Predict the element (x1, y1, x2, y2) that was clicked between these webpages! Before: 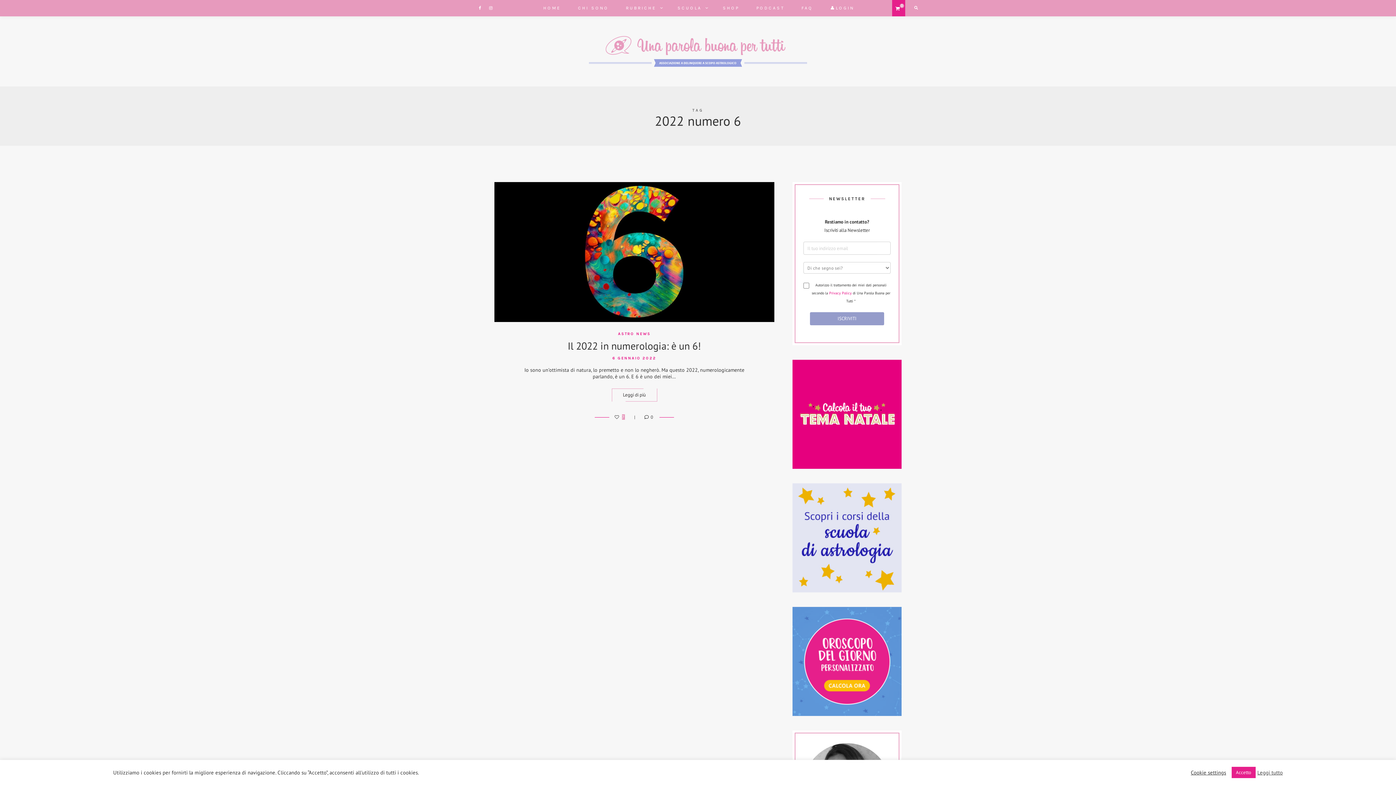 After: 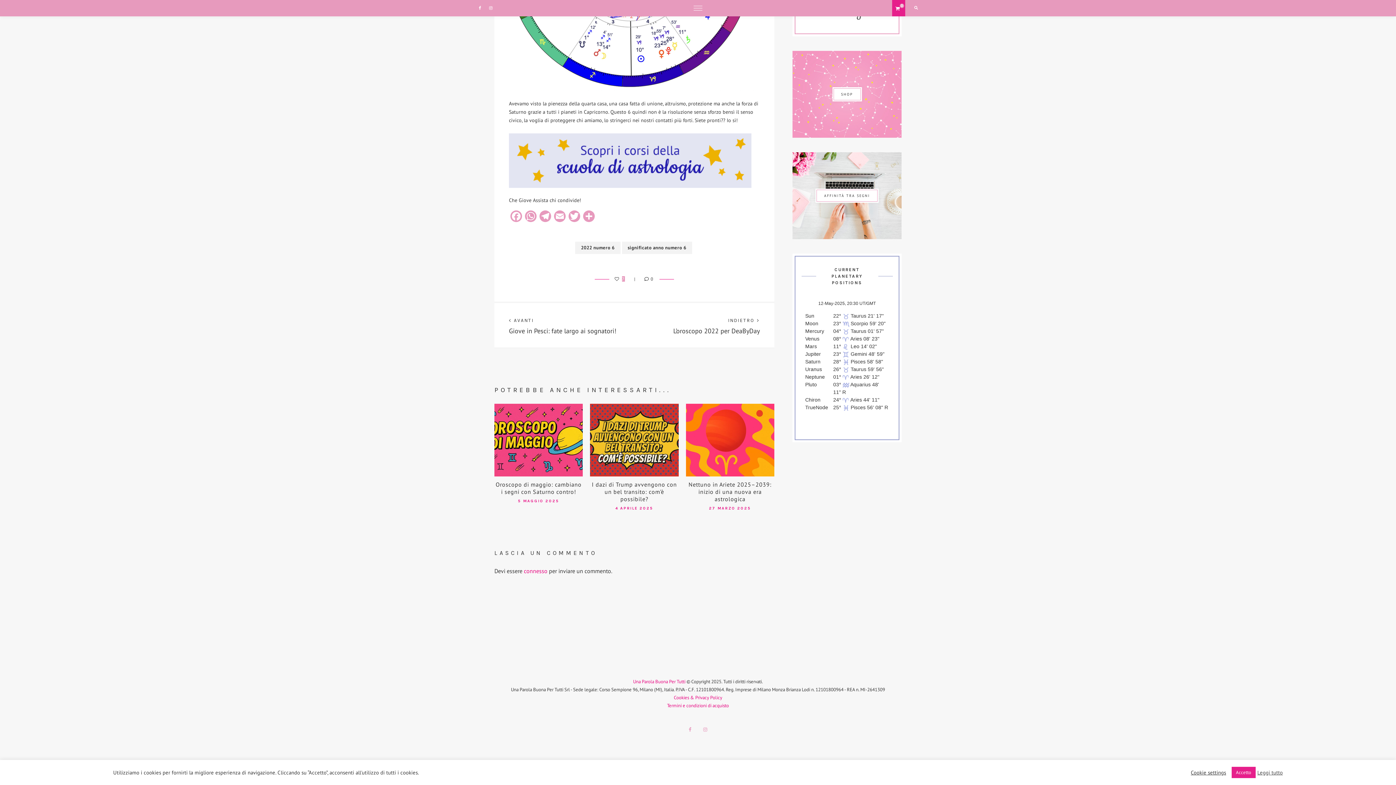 Action: label: 0 bbox: (643, 414, 654, 420)